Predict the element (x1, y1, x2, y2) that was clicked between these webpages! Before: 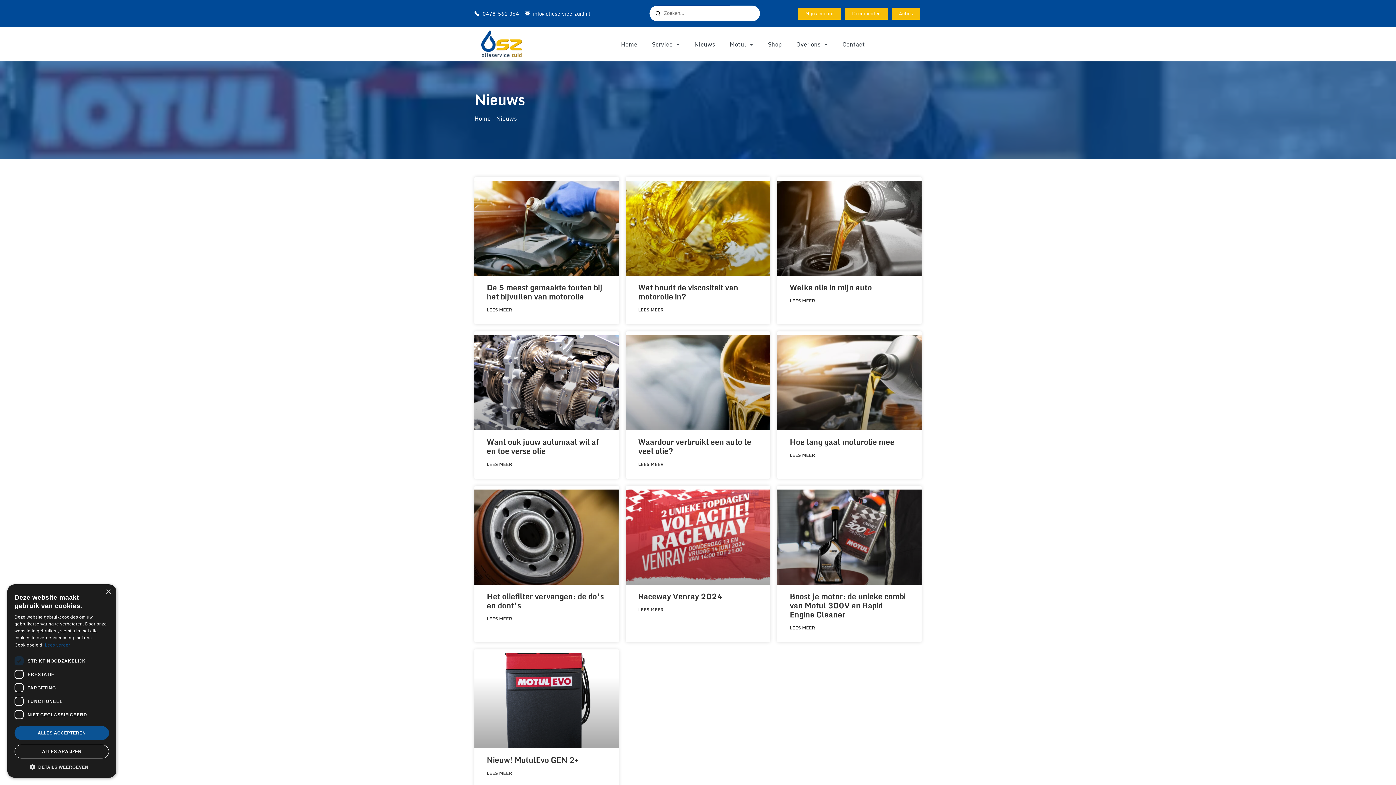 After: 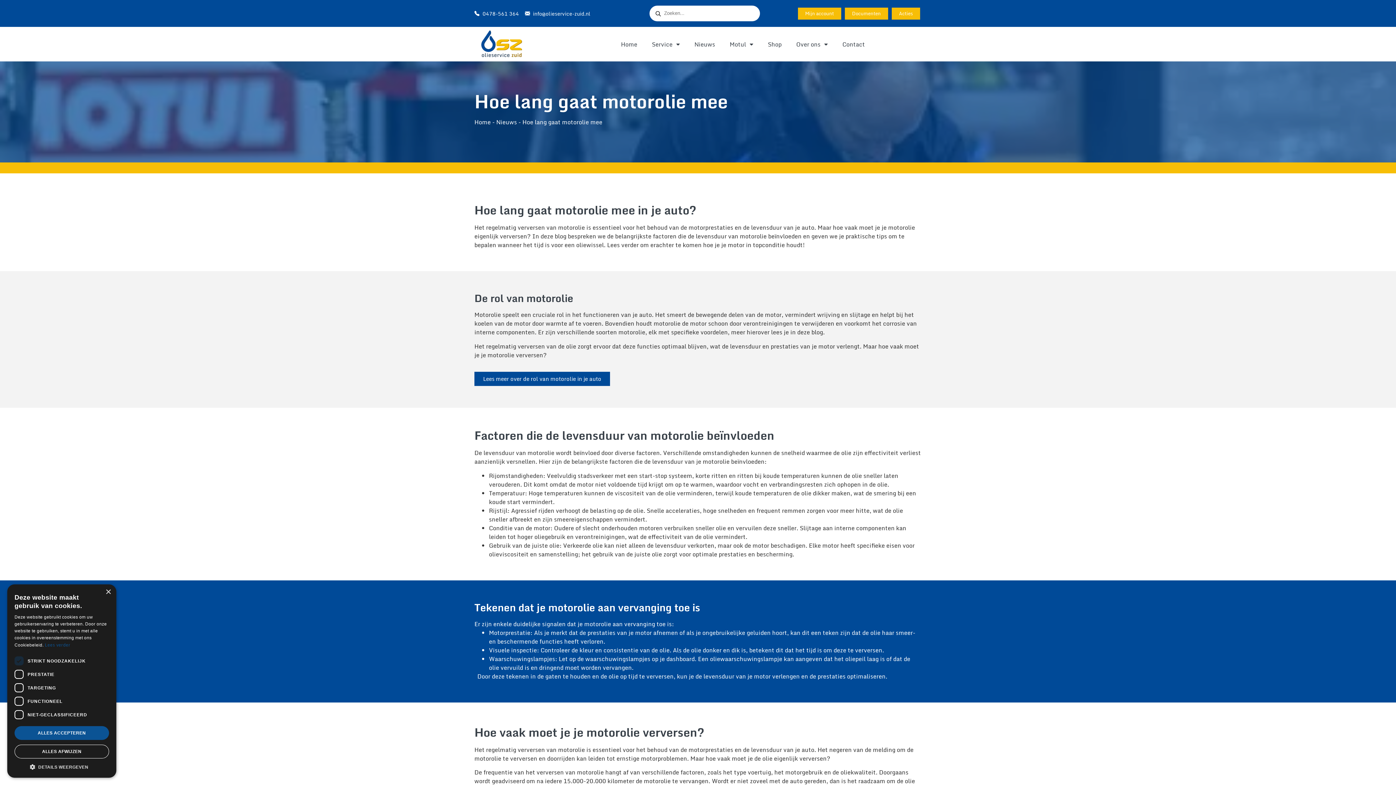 Action: label: Lees meer over Hoe lang gaat motorolie mee bbox: (789, 452, 815, 458)